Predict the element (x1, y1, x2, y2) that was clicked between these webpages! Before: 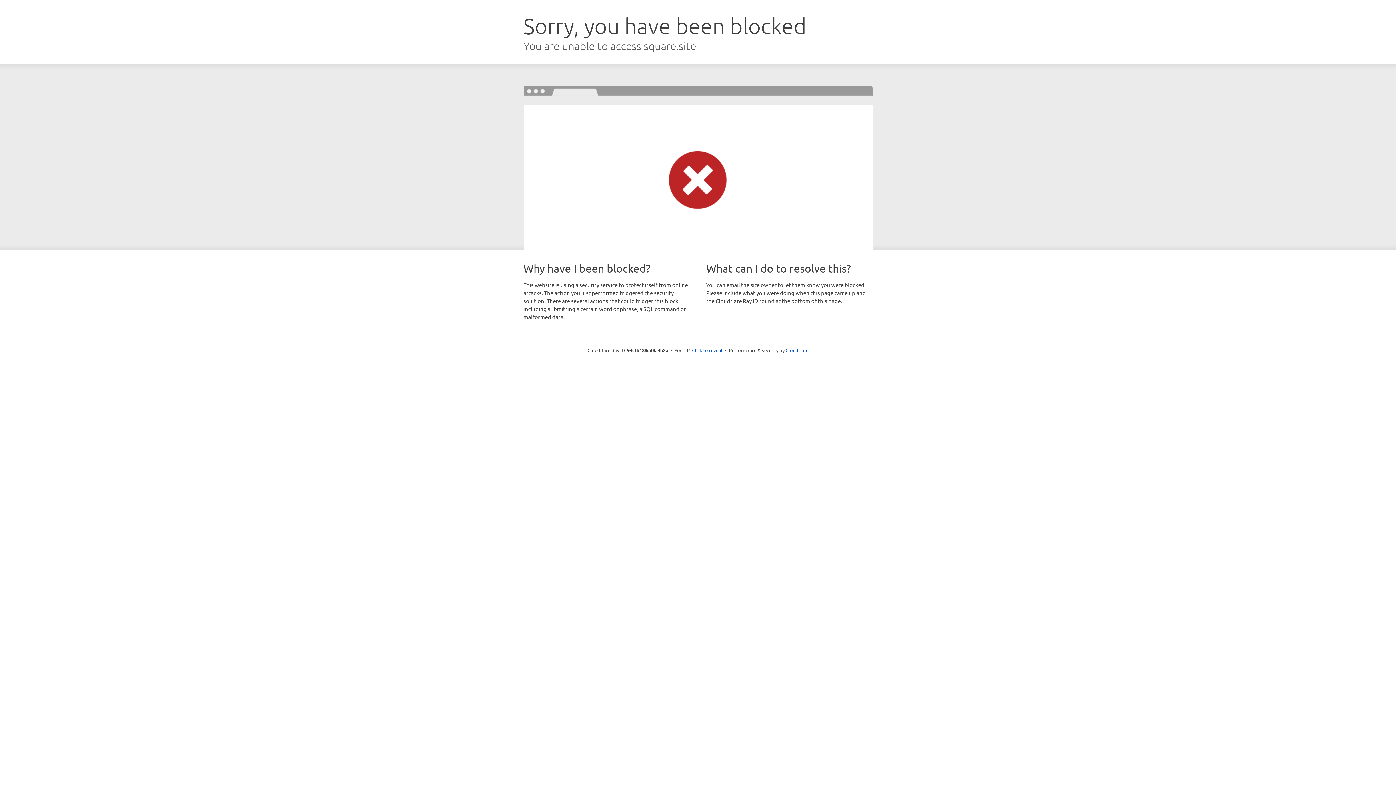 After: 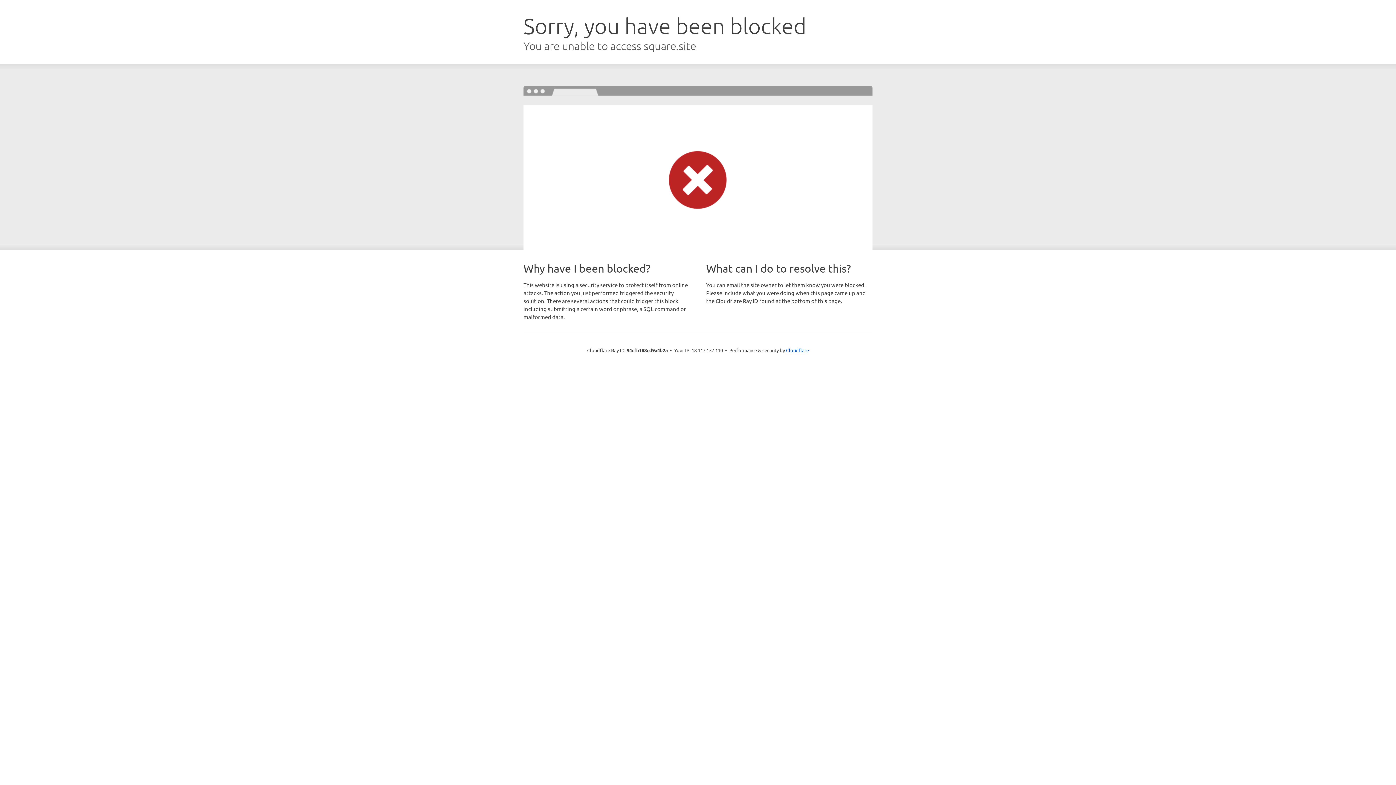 Action: bbox: (692, 346, 722, 353) label: Click to reveal